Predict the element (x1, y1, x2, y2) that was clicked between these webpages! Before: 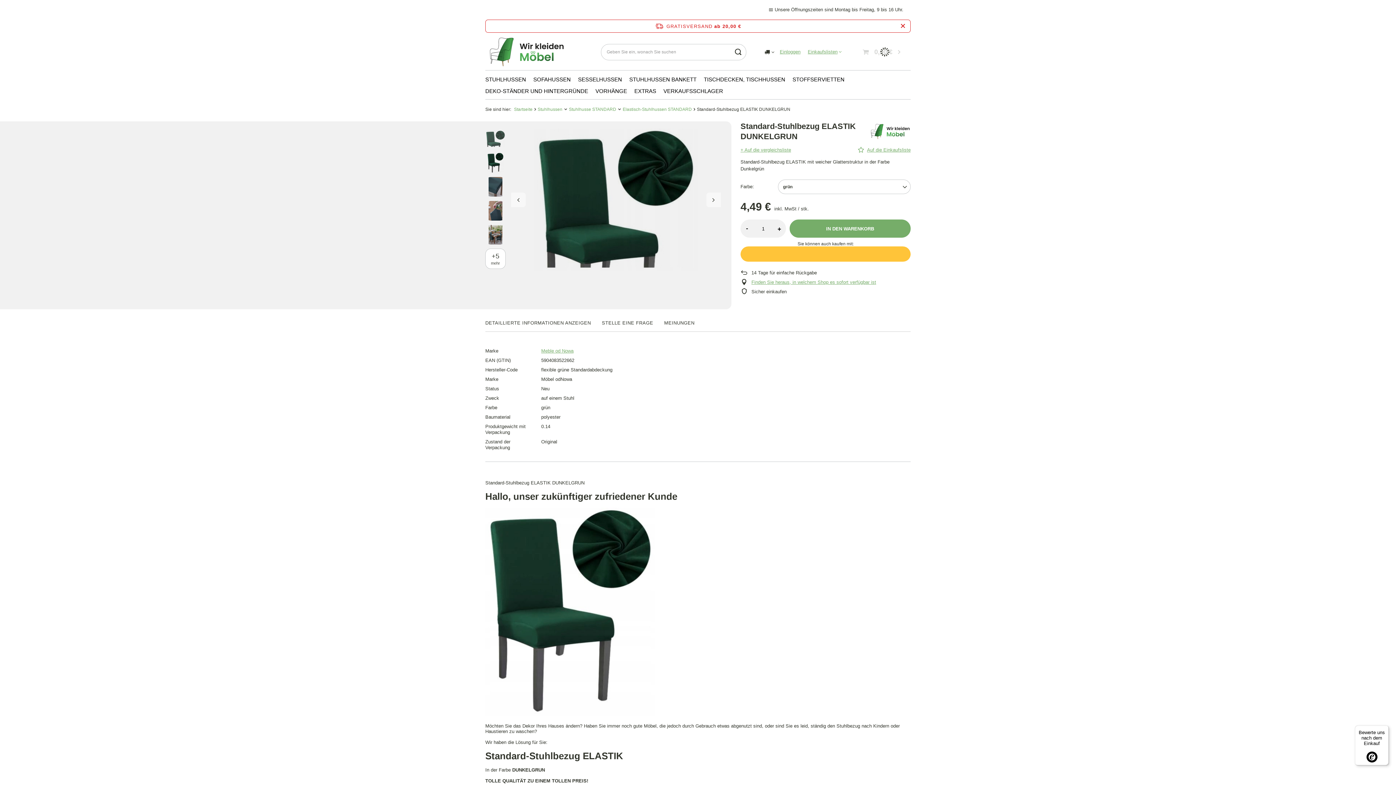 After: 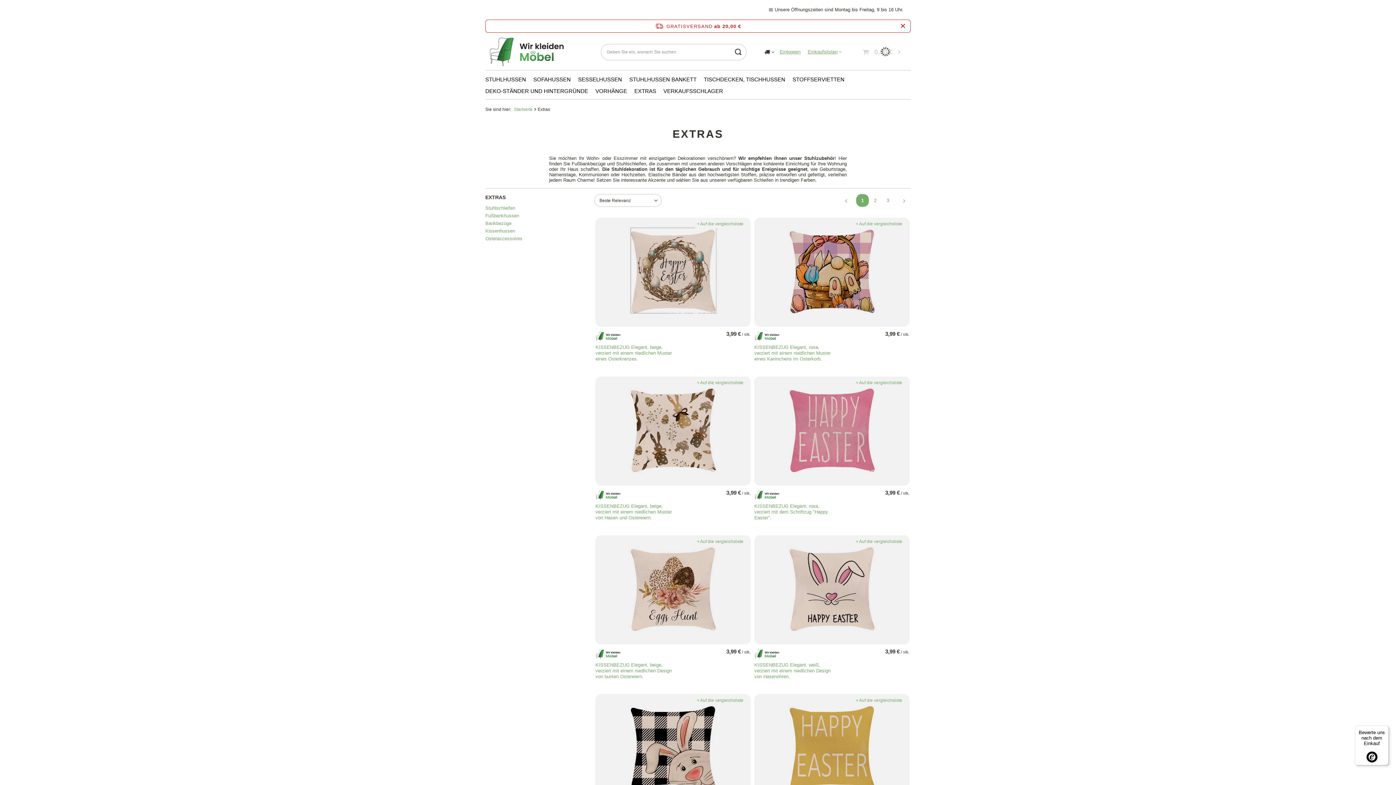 Action: bbox: (630, 85, 660, 97) label: EXTRAS